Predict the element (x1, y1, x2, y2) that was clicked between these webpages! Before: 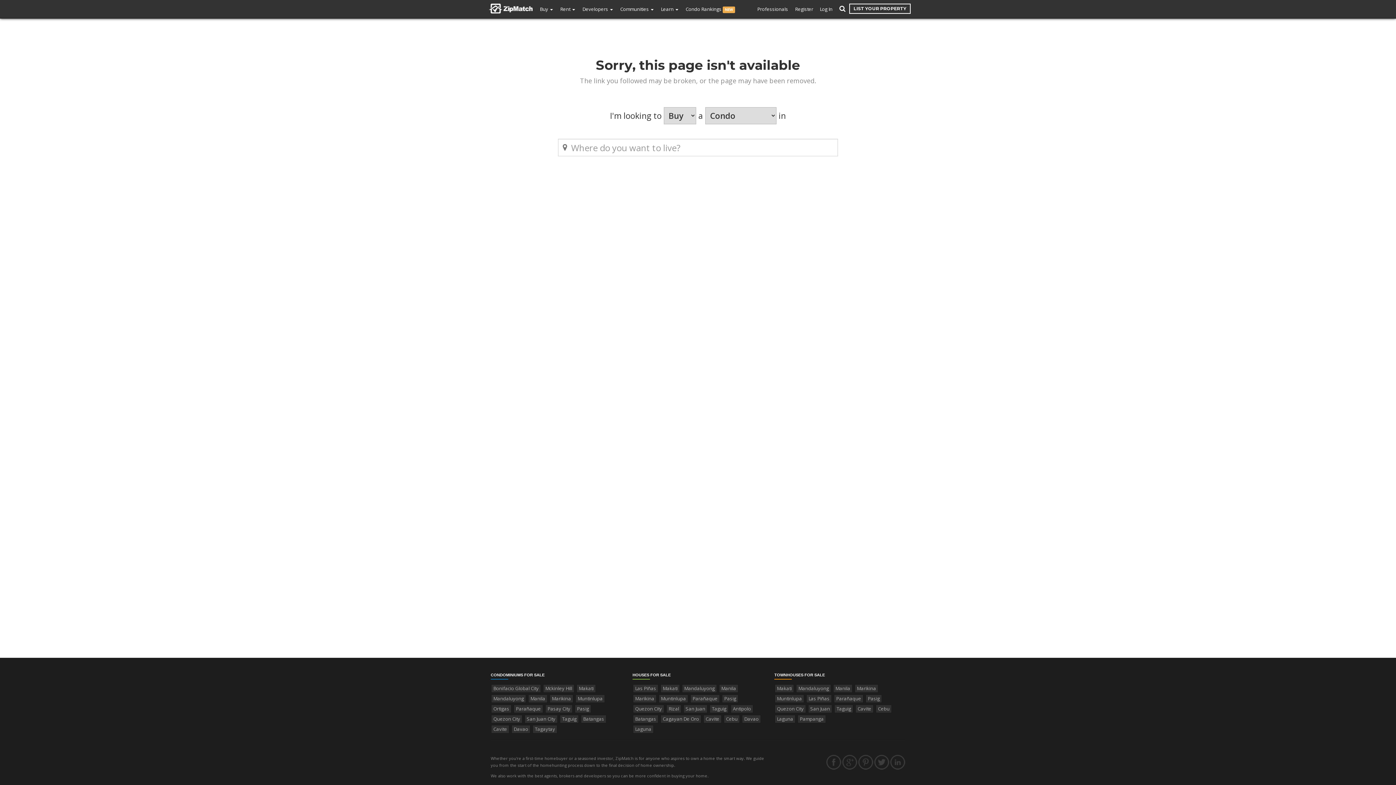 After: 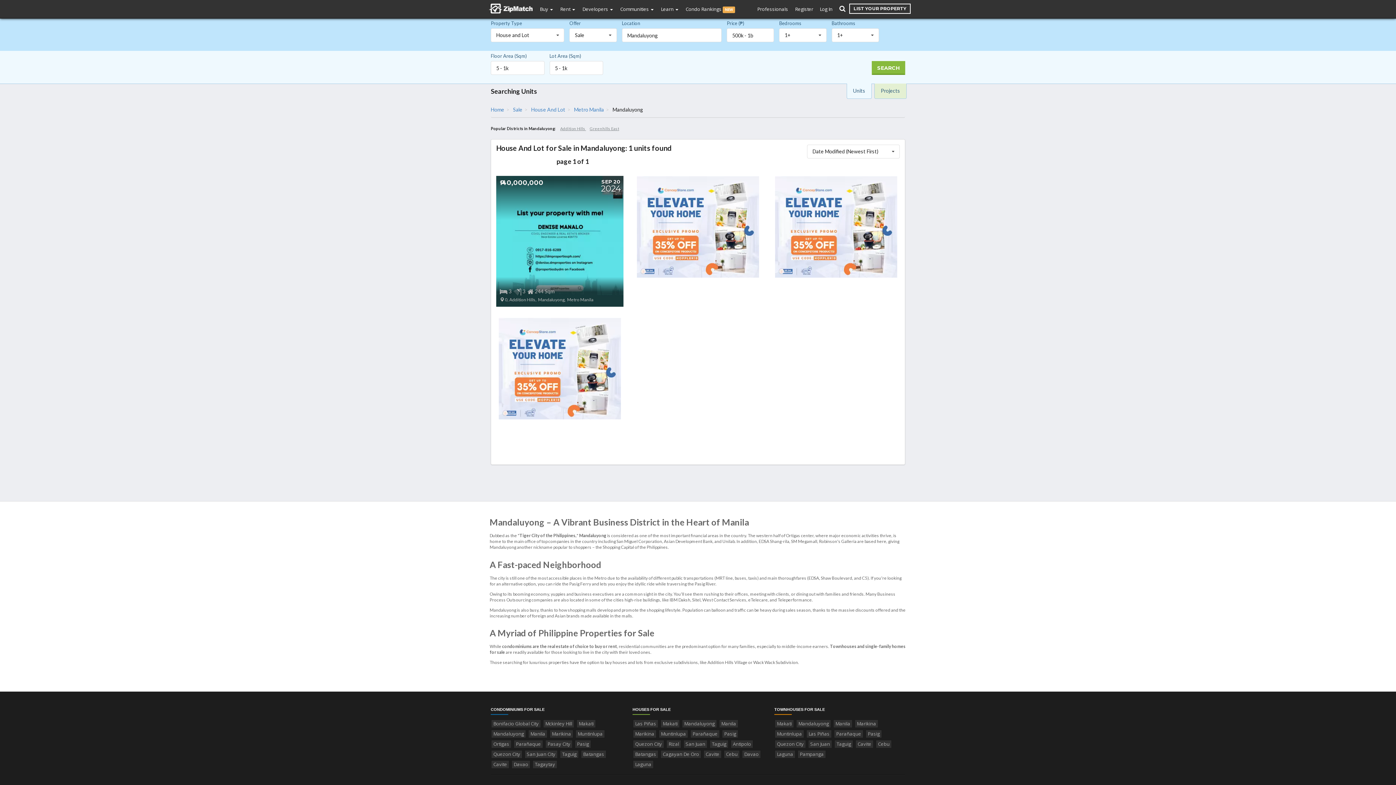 Action: label: Mandaluyong bbox: (682, 684, 717, 693)